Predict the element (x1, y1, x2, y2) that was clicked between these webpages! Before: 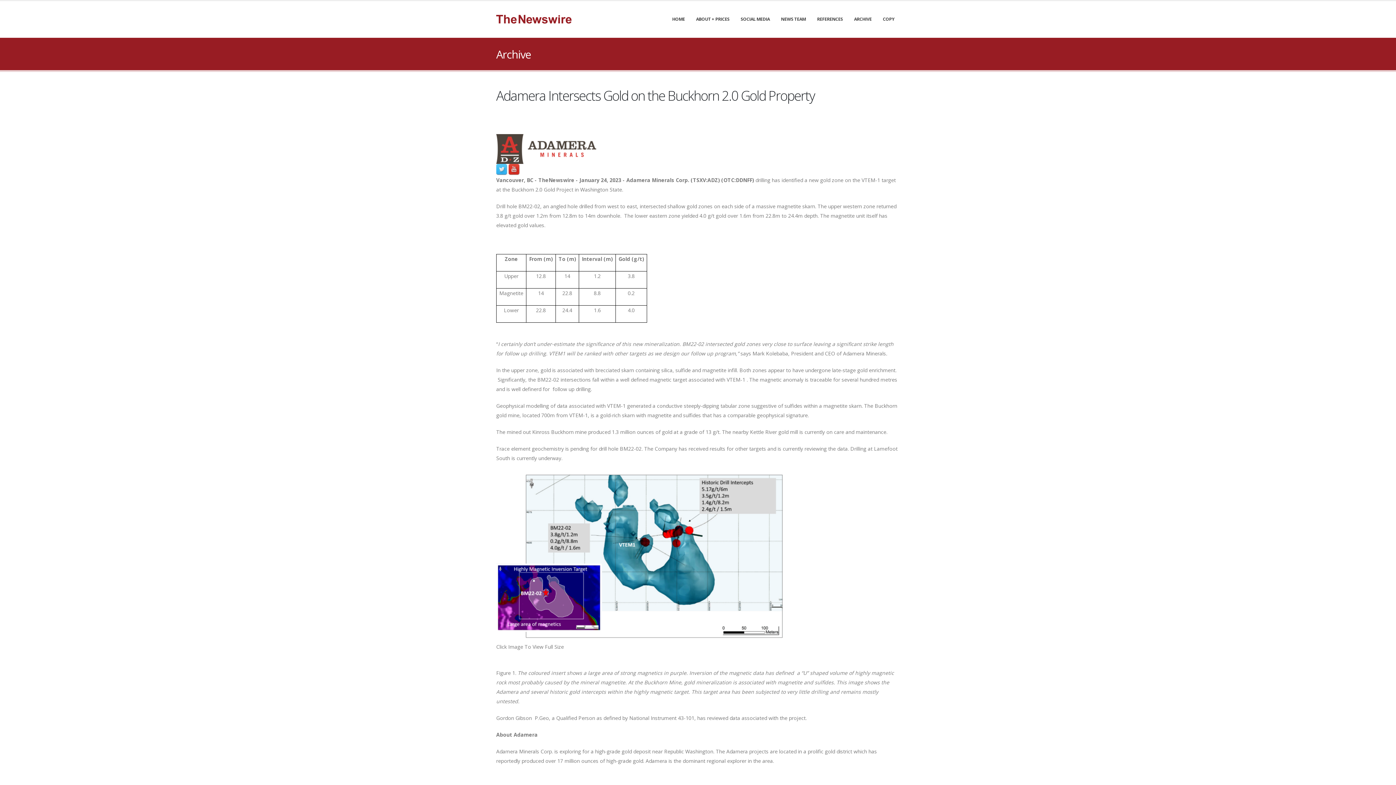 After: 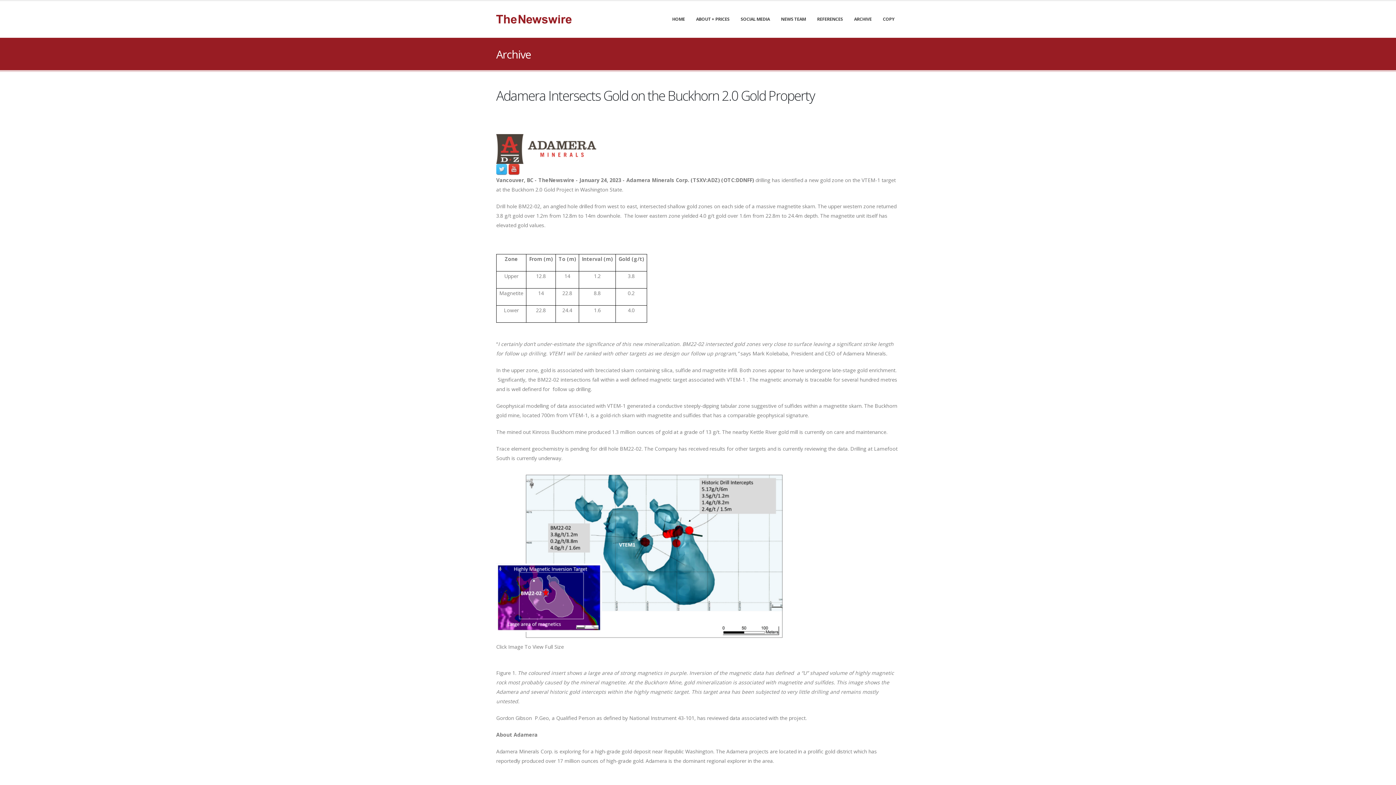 Action: bbox: (496, 552, 787, 559)